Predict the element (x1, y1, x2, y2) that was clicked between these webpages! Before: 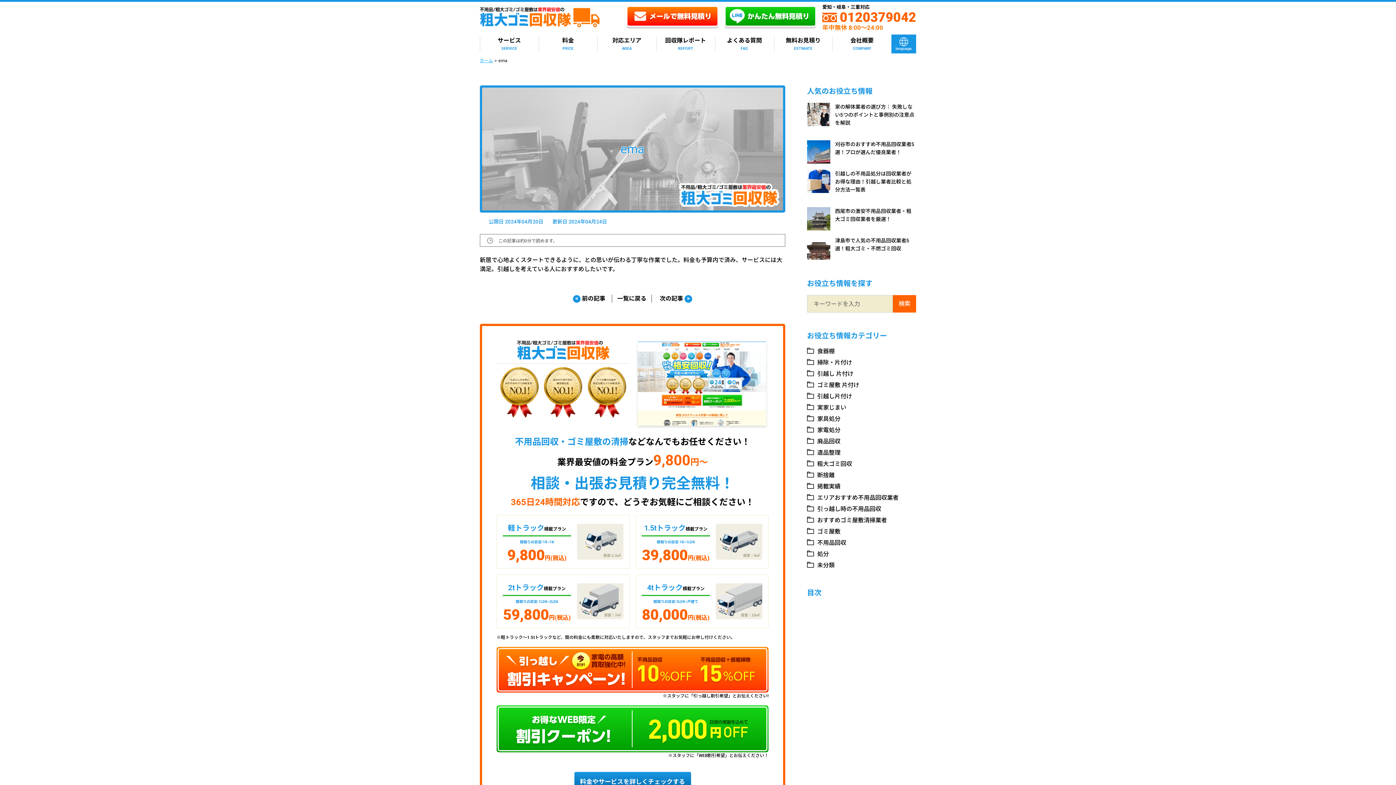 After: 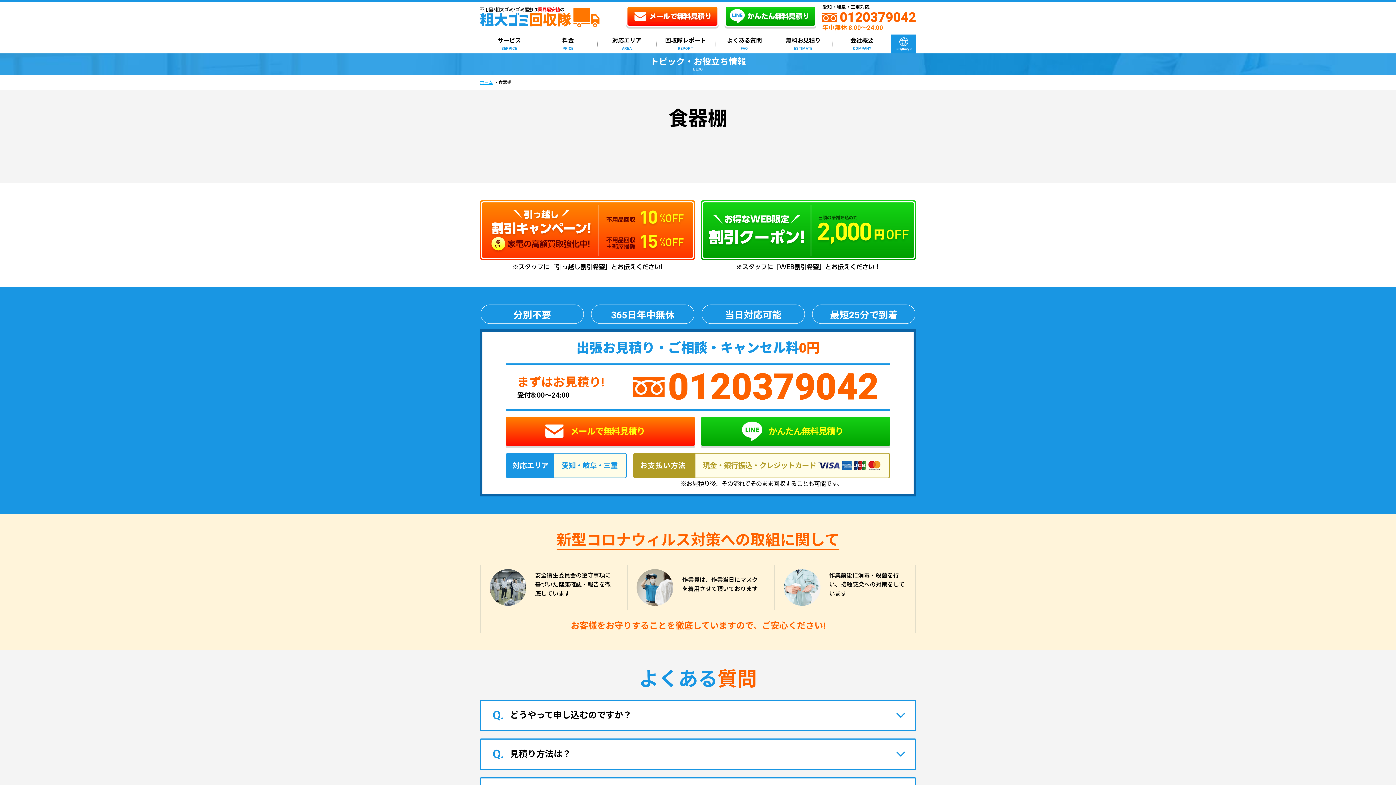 Action: bbox: (807, 348, 834, 354) label: 食器棚